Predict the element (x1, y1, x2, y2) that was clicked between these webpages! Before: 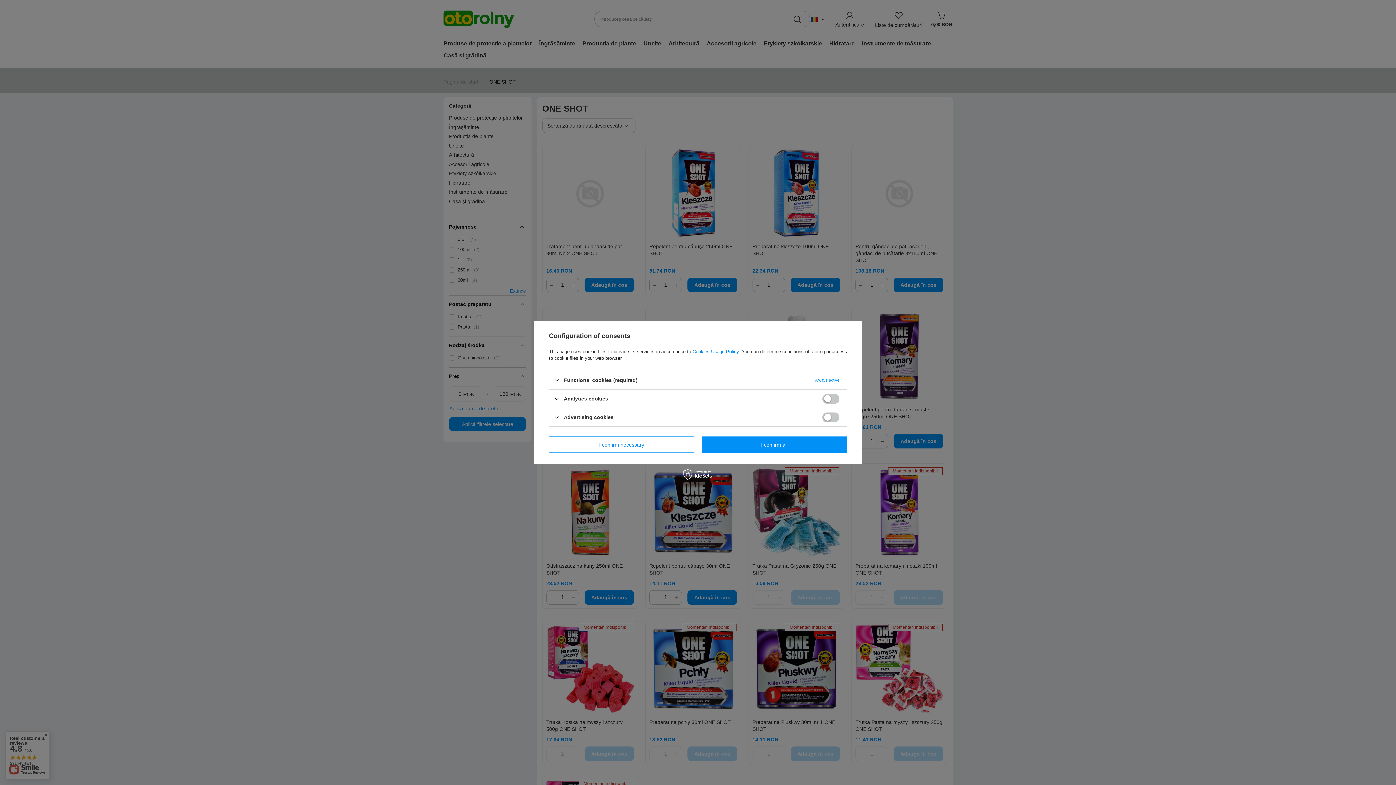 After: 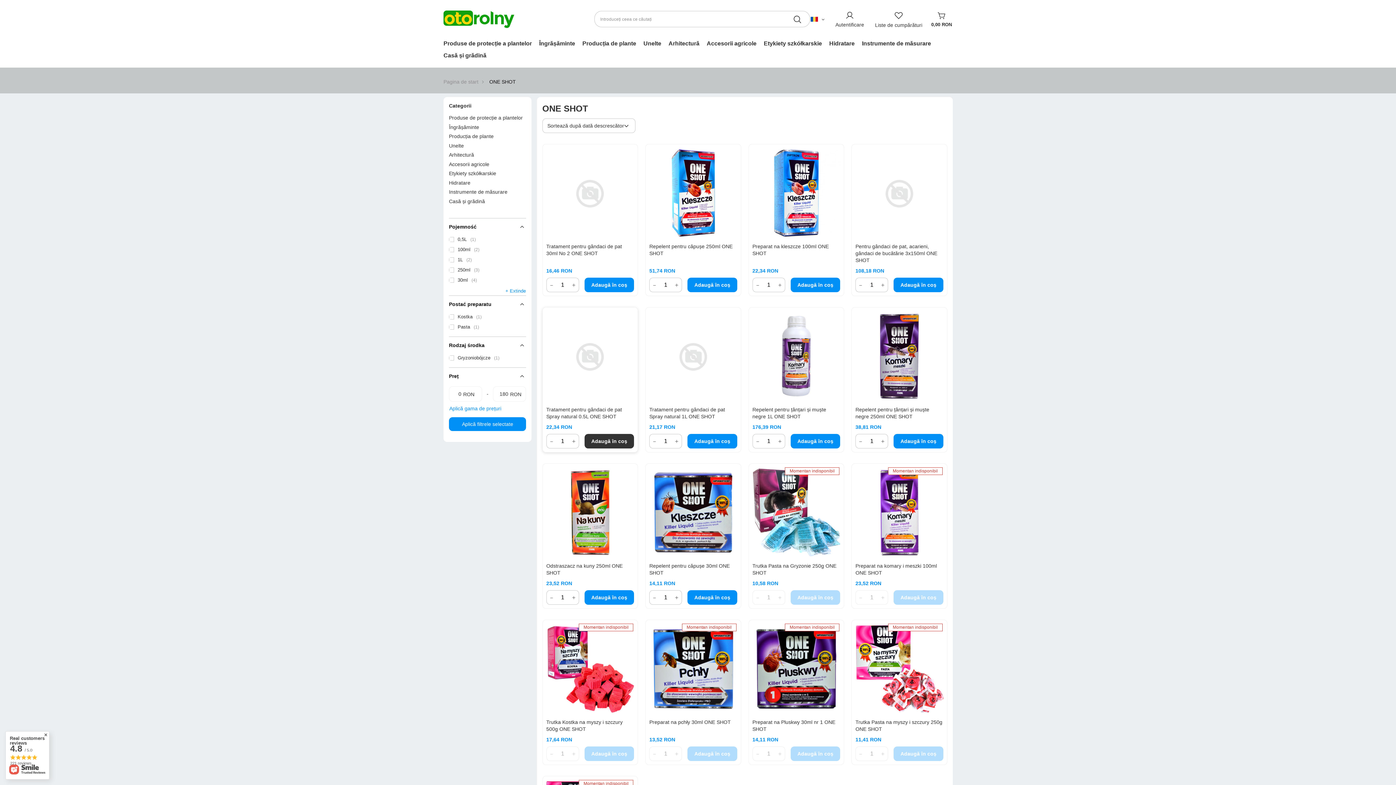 Action: label: I confirm necessary bbox: (549, 436, 694, 453)